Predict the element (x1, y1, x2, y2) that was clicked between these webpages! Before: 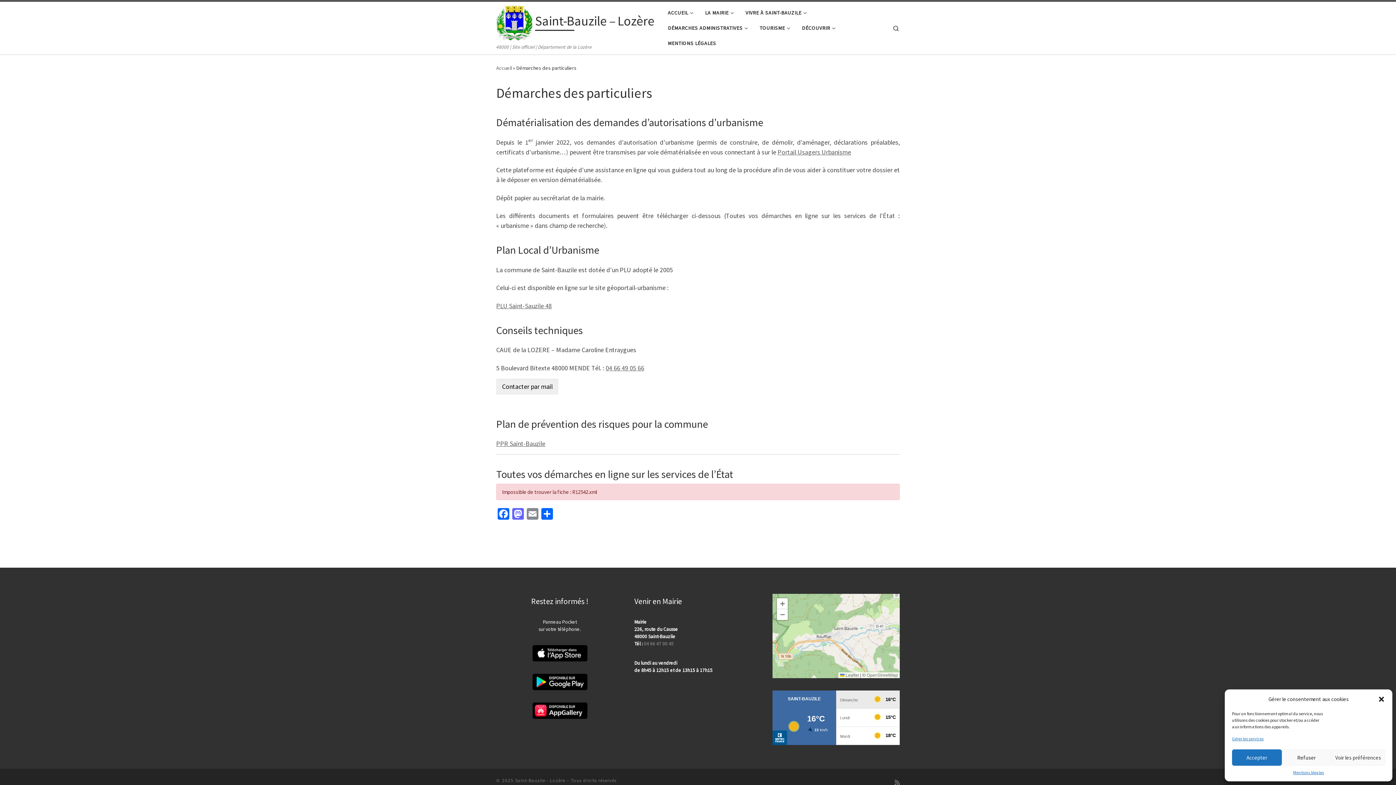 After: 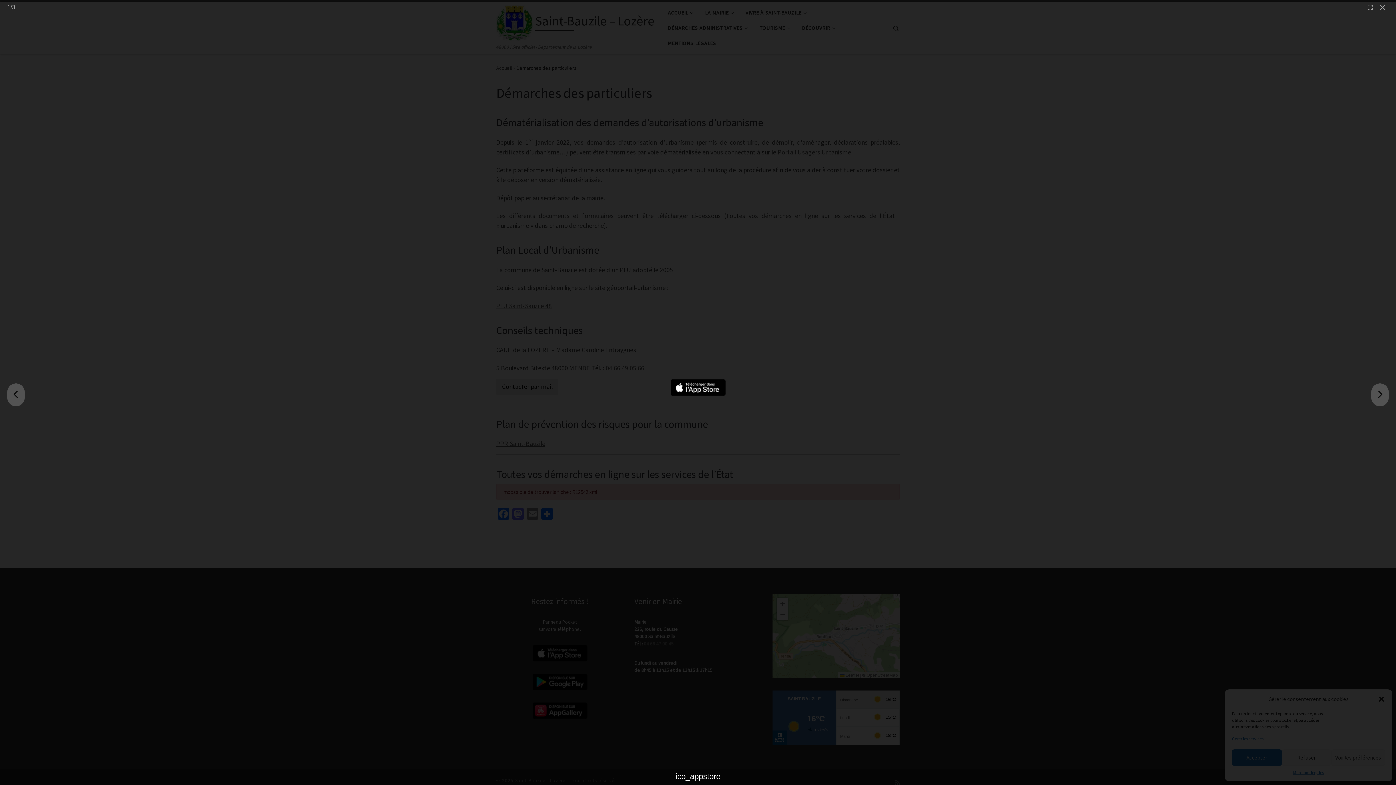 Action: bbox: (532, 645, 587, 661)